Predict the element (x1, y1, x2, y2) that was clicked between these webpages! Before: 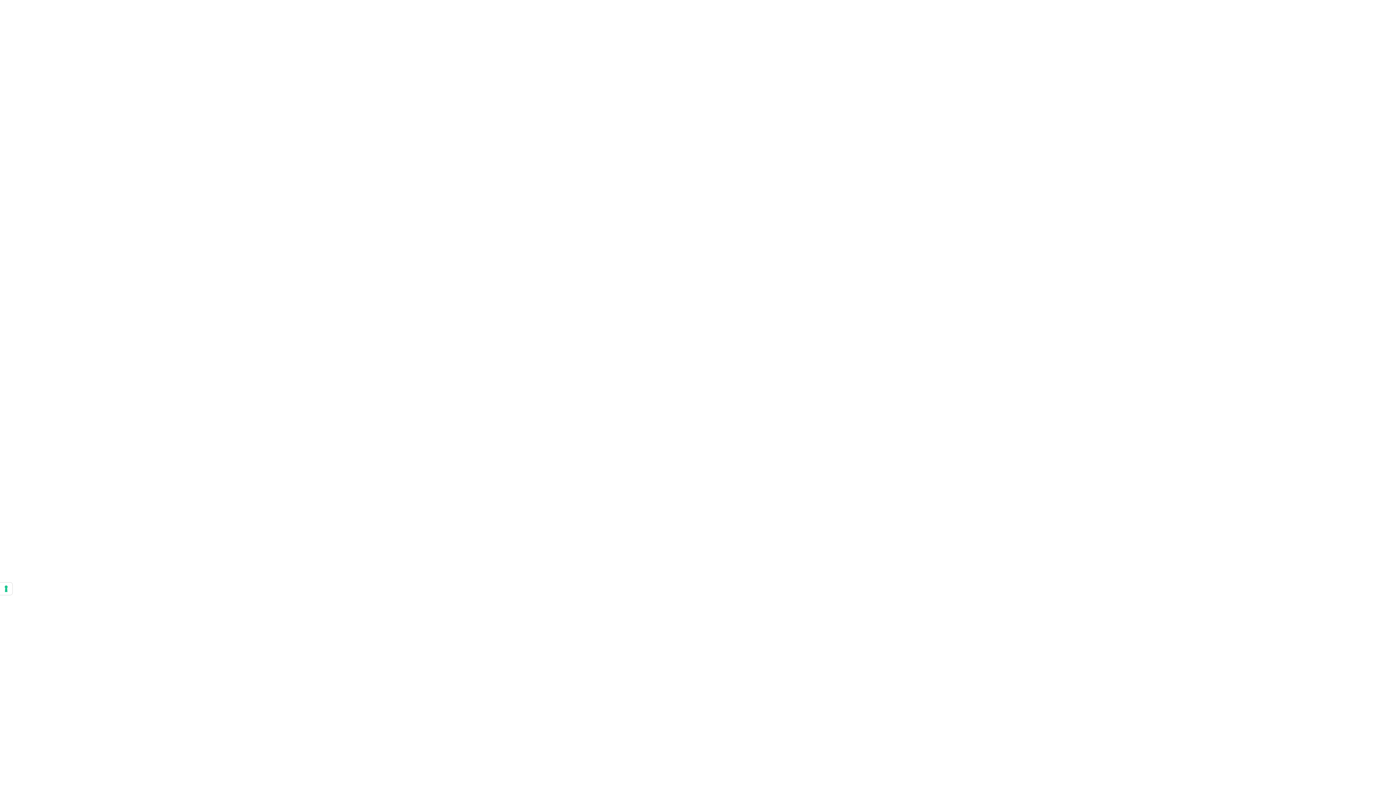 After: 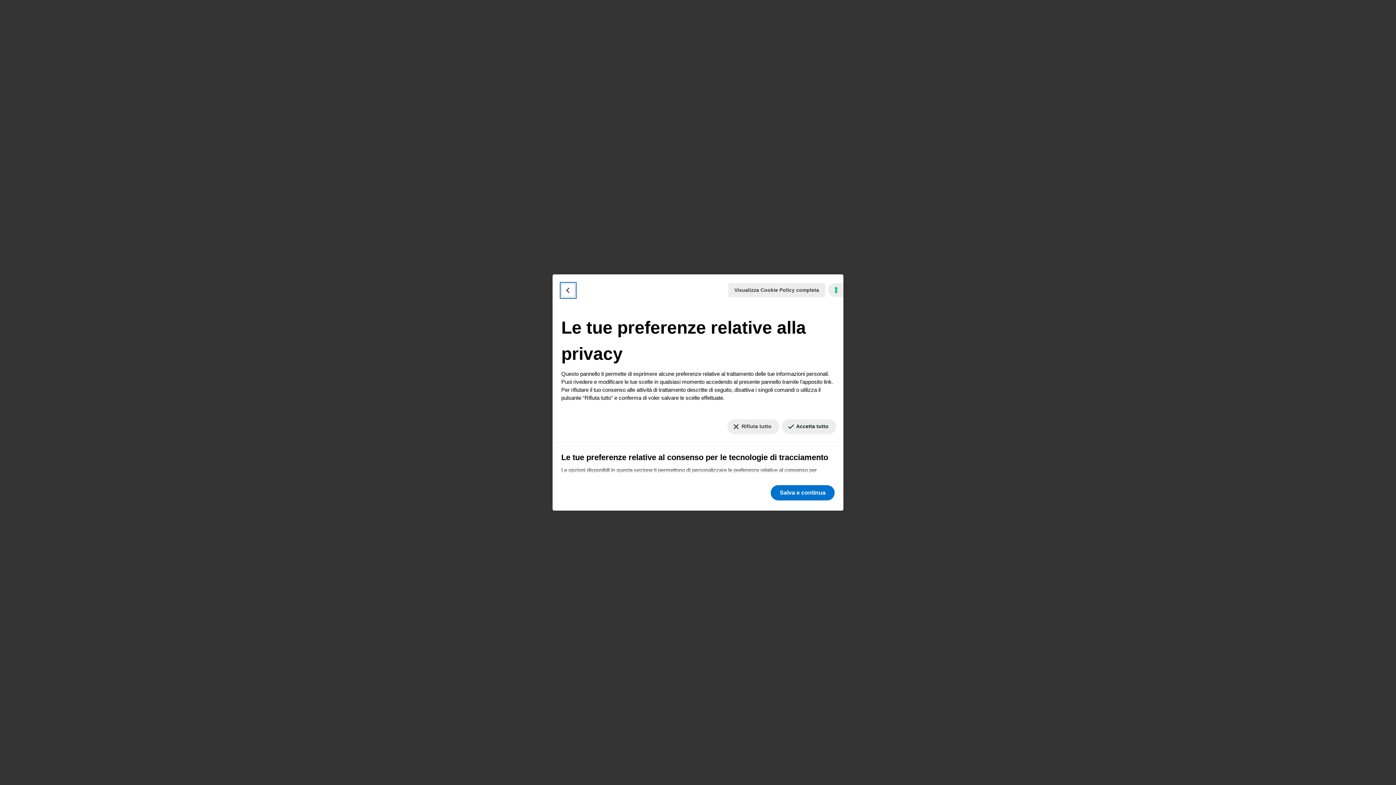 Action: bbox: (0, 582, 12, 595) label: Le tue preferenze relative al consenso per le tecnologie di tracciamento